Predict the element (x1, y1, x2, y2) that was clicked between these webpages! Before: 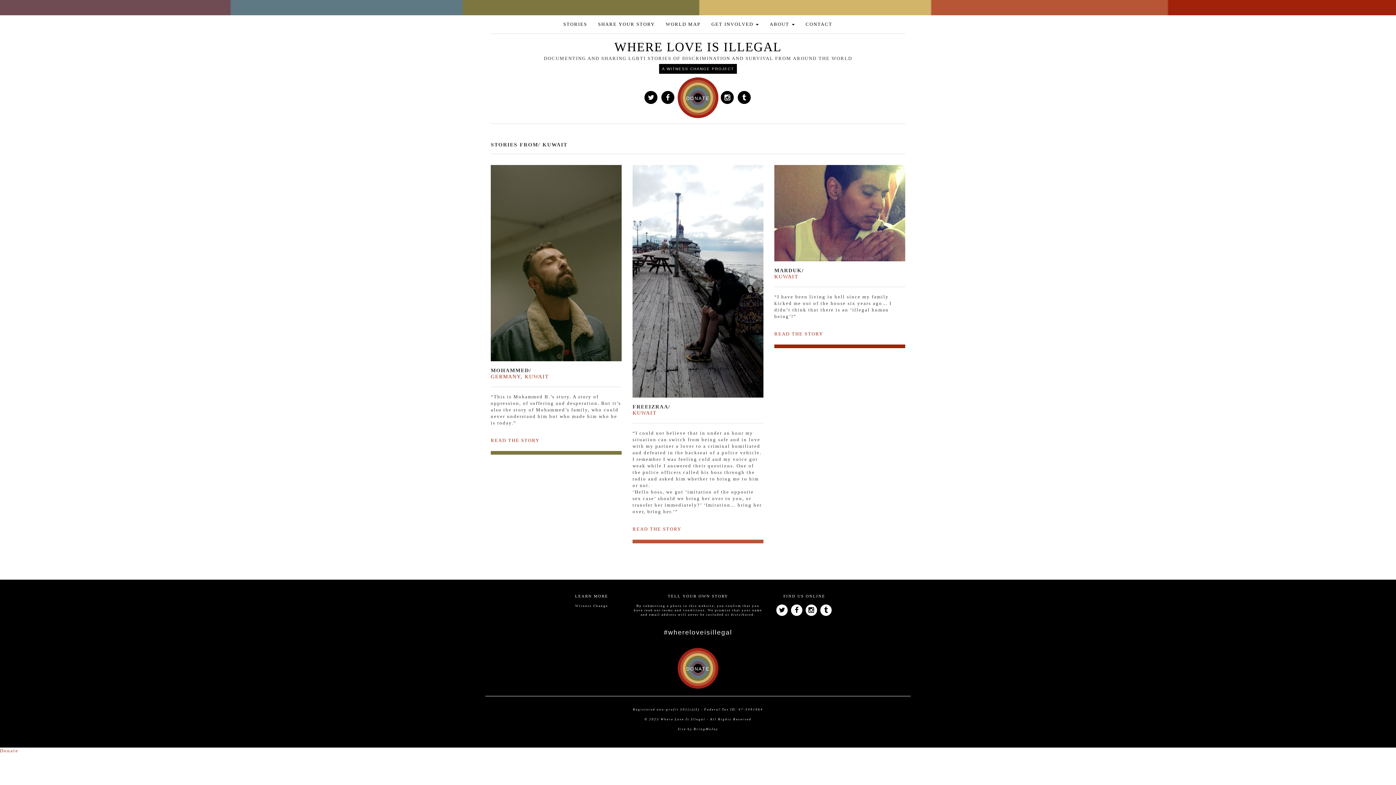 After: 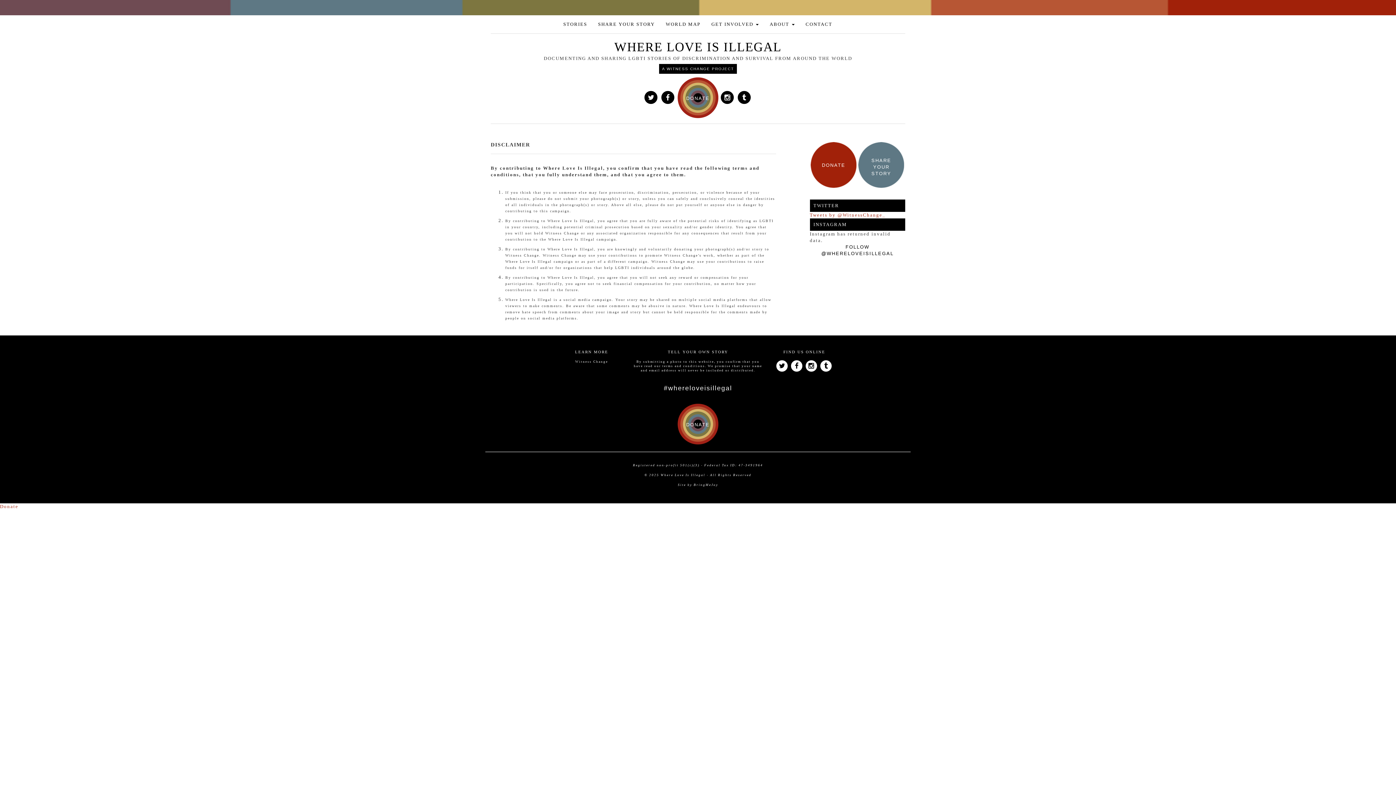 Action: bbox: (662, 608, 705, 612) label: terms and conditions